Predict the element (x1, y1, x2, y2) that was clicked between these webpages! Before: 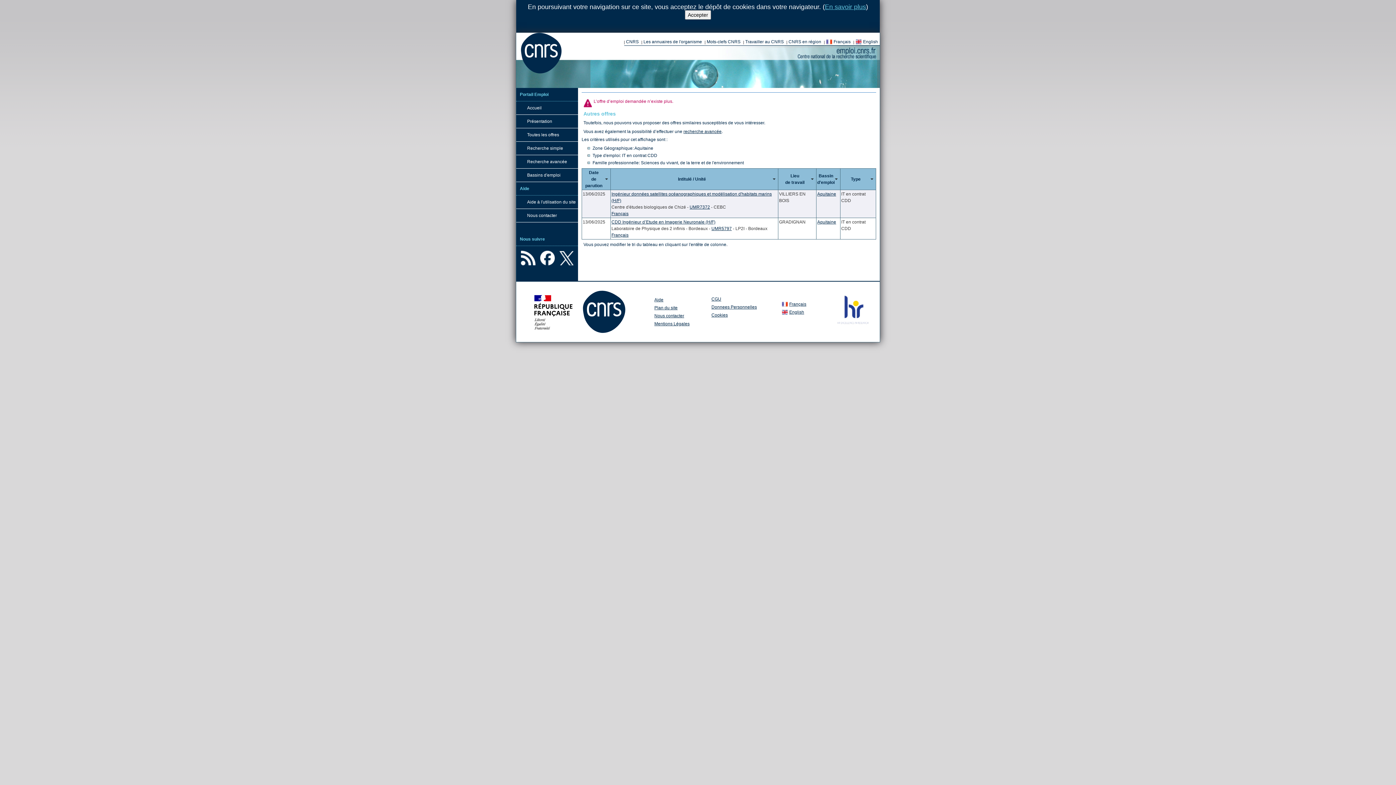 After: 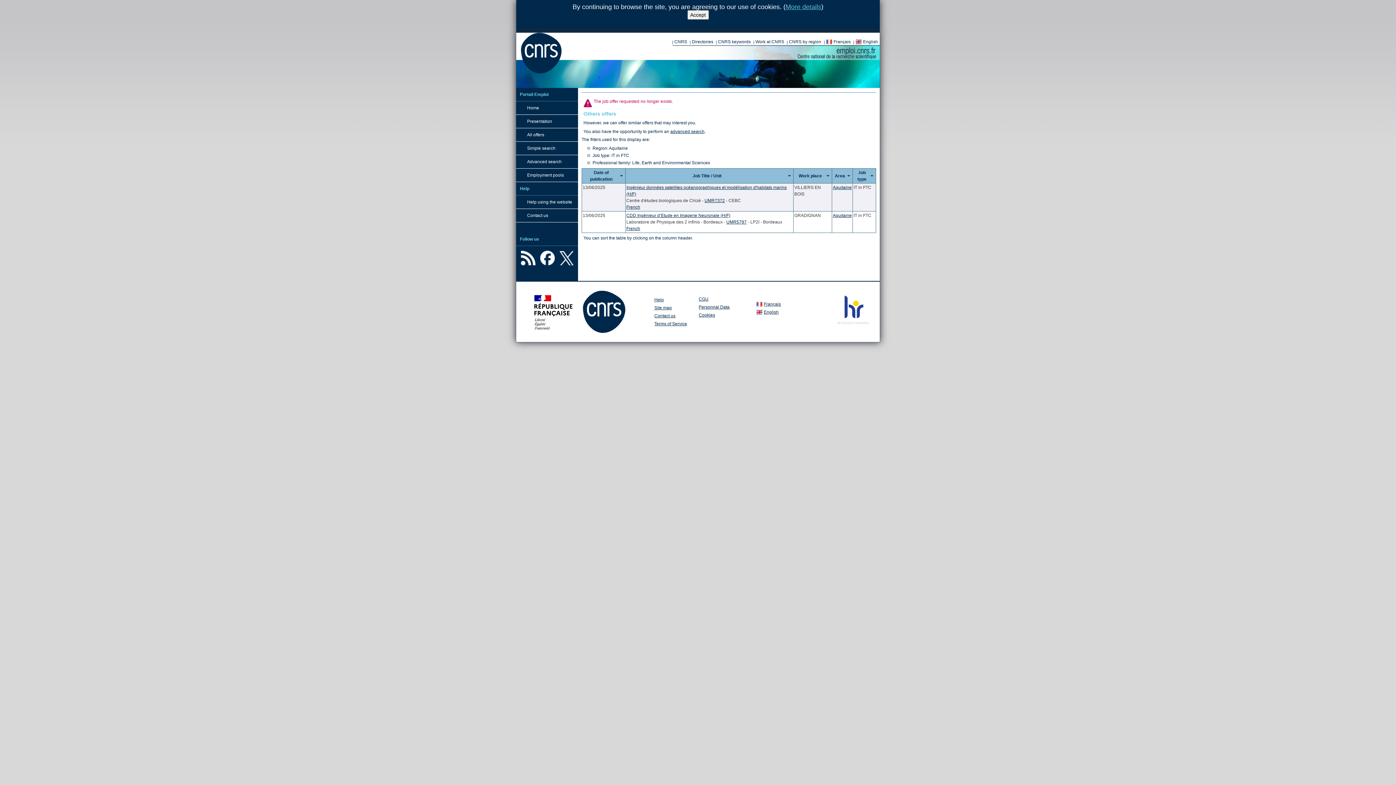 Action: bbox: (856, 37, 880, 46) label: English